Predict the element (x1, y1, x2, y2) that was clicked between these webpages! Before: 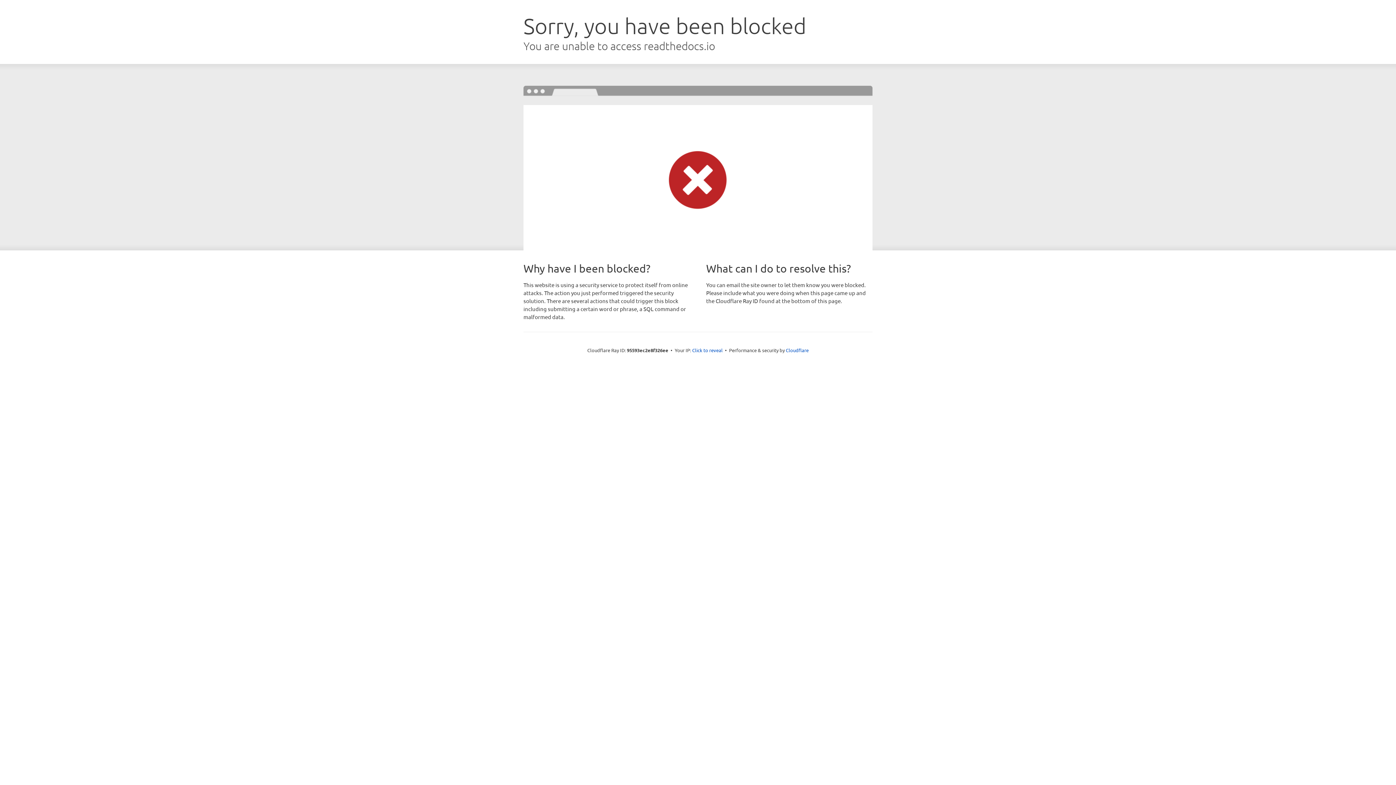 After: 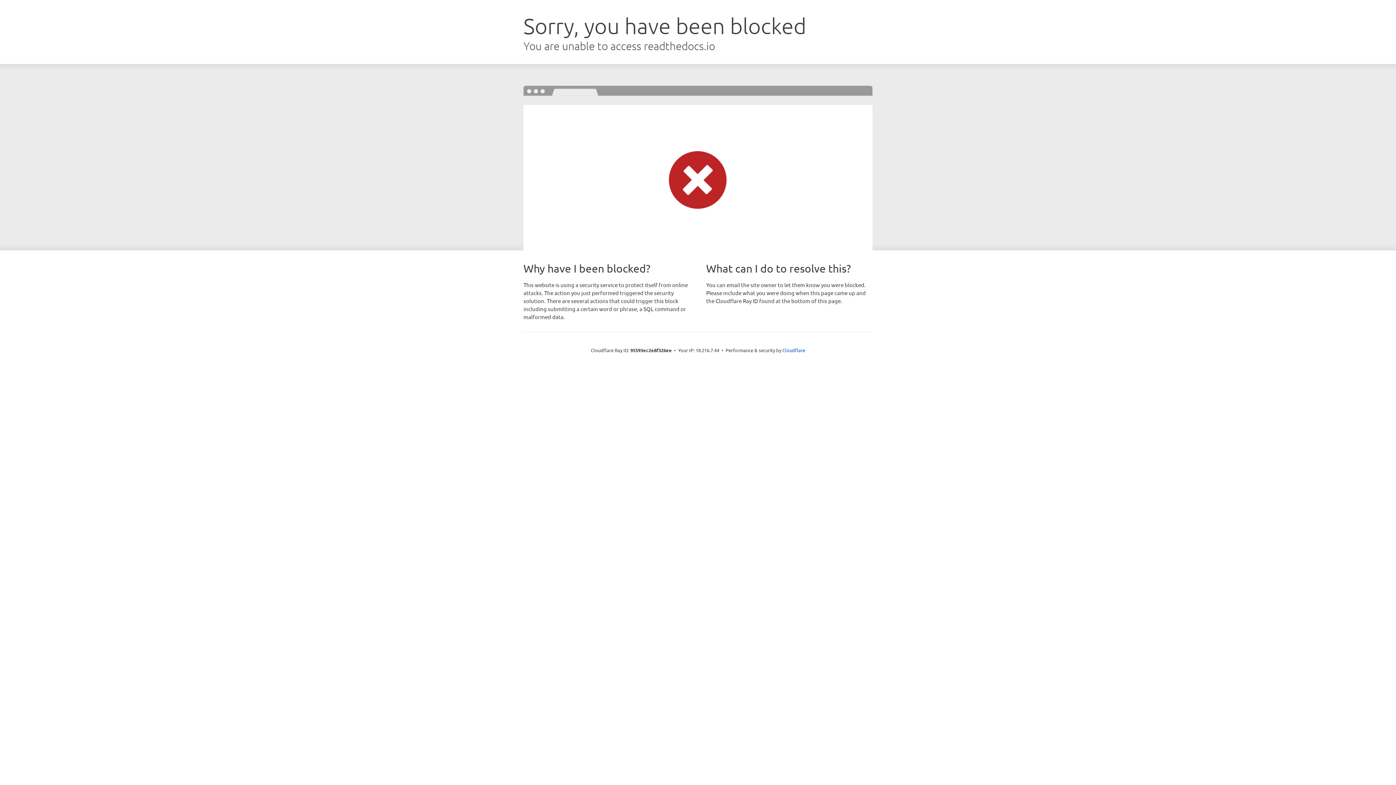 Action: bbox: (692, 346, 722, 353) label: Click to reveal